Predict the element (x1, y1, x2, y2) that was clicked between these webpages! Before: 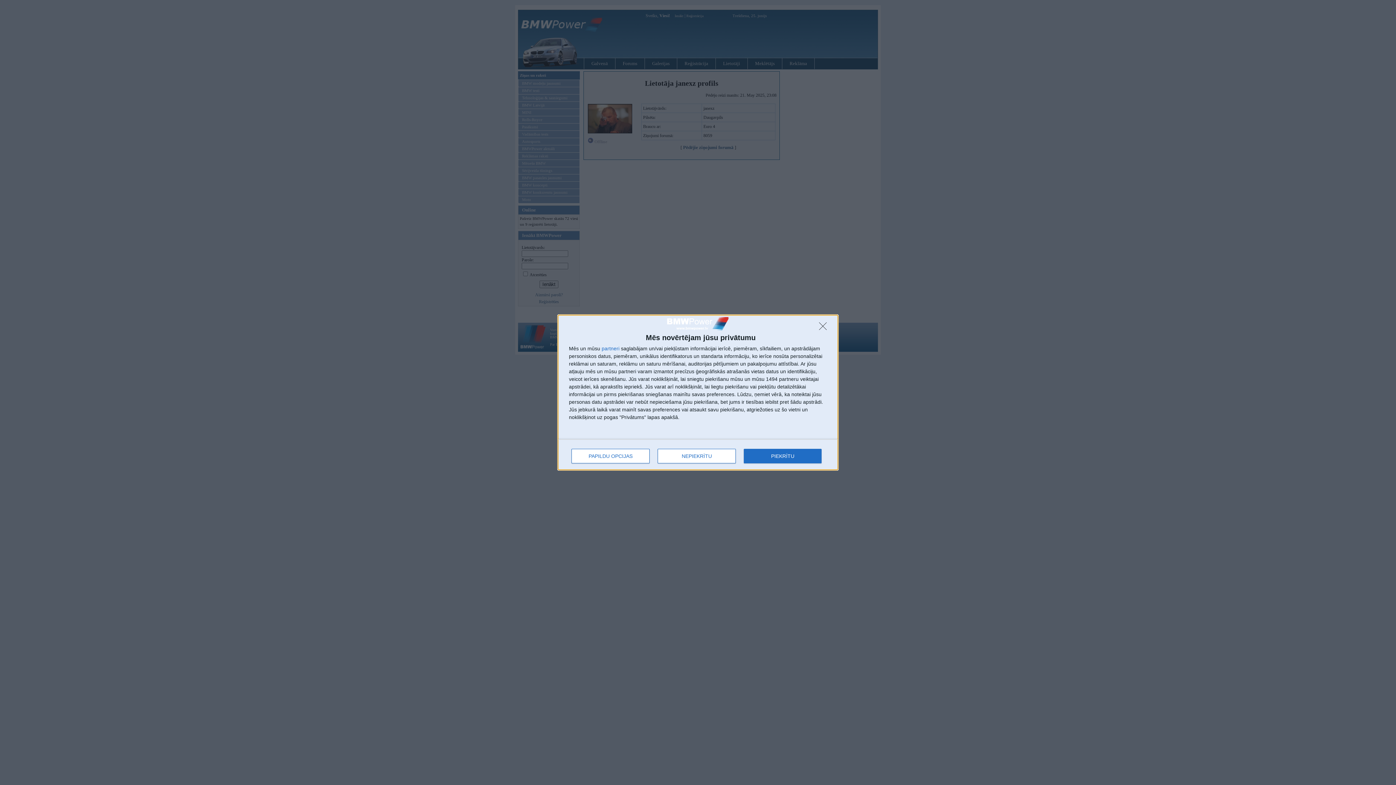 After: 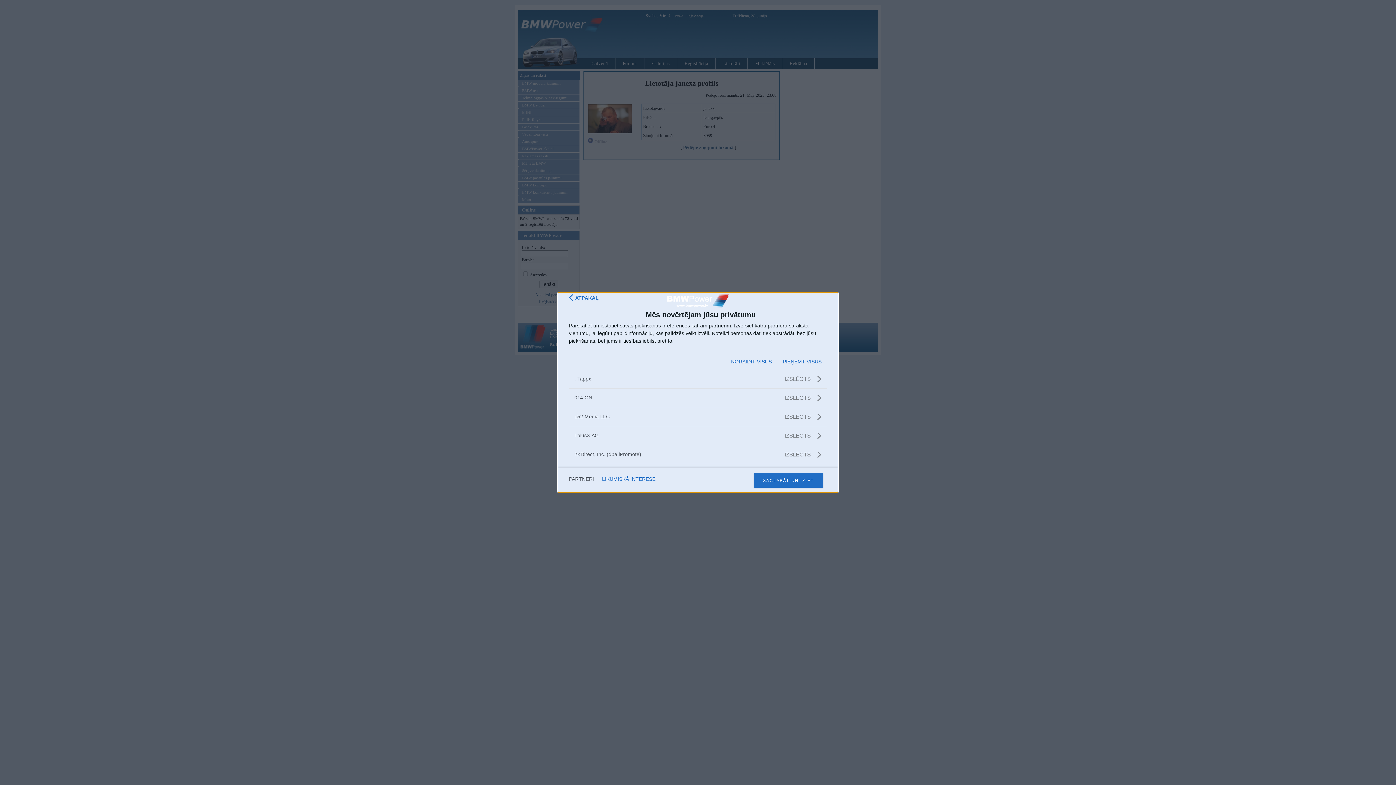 Action: label: partneri bbox: (601, 346, 619, 351)